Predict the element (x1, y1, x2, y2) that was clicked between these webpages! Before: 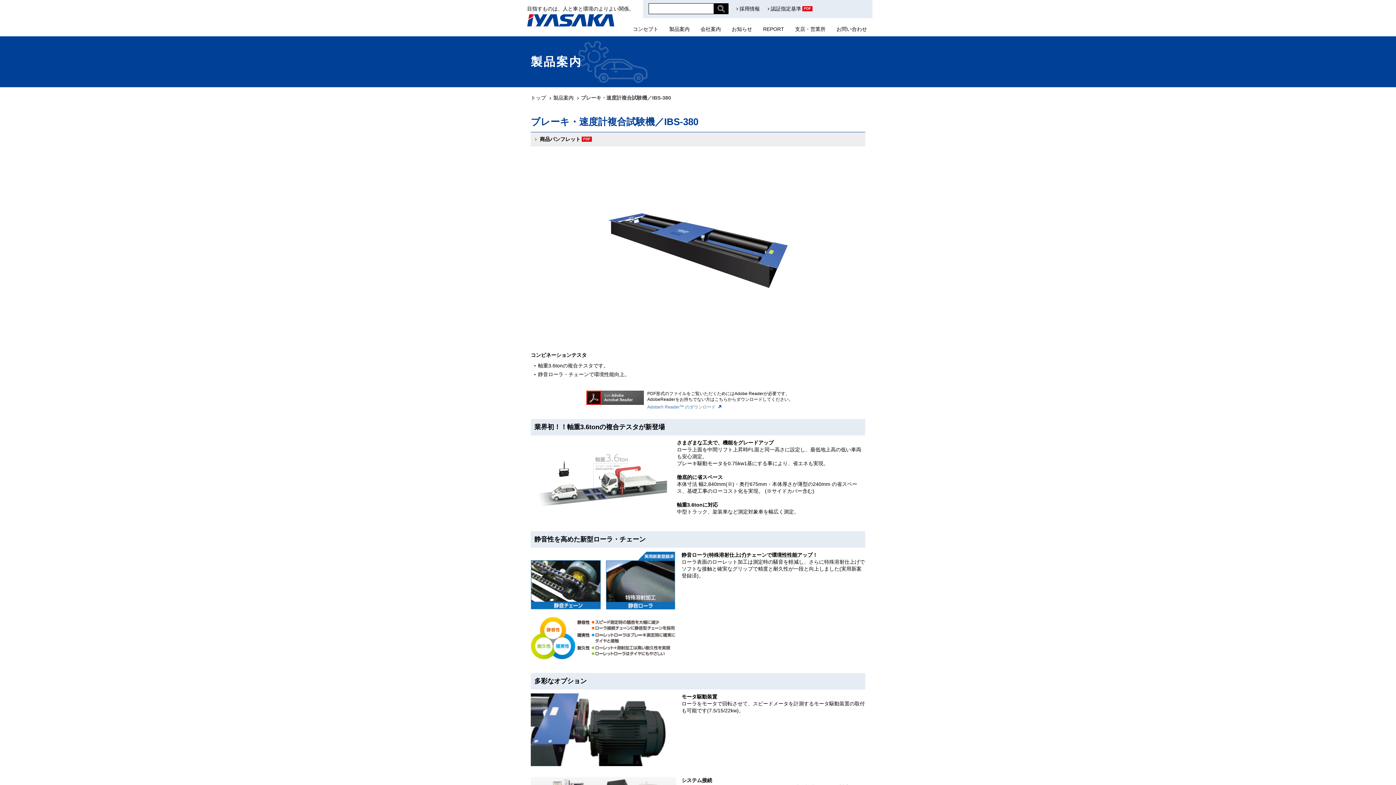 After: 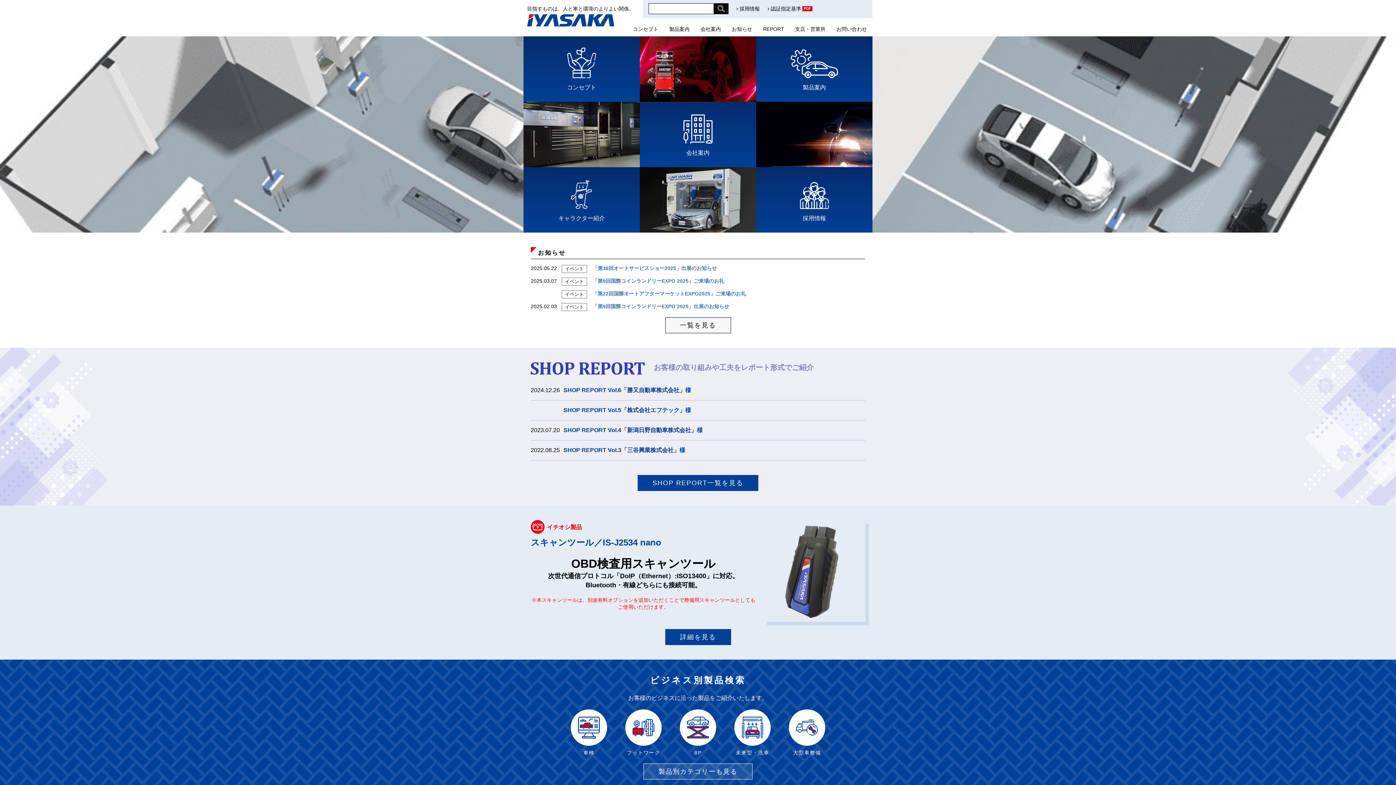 Action: bbox: (530, 94, 546, 100) label: トップ